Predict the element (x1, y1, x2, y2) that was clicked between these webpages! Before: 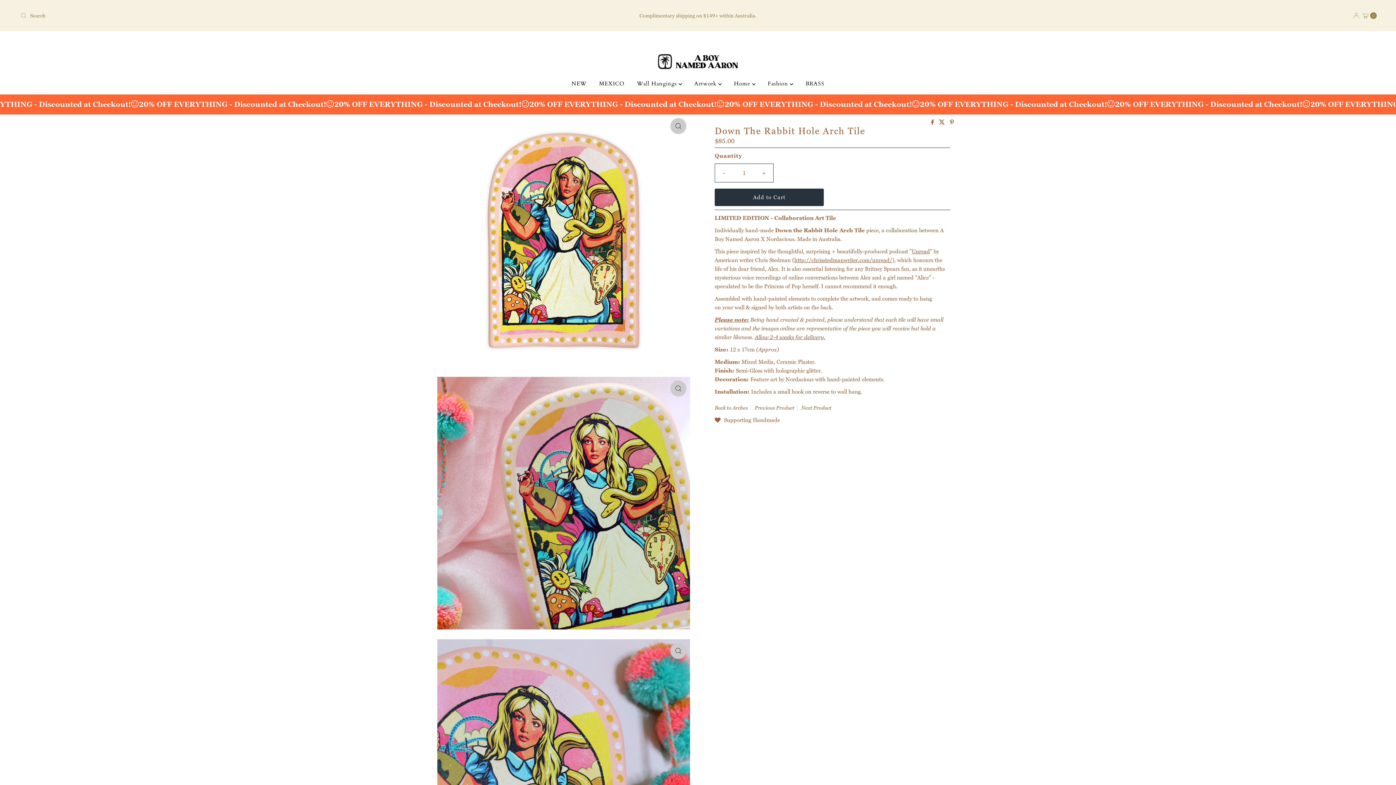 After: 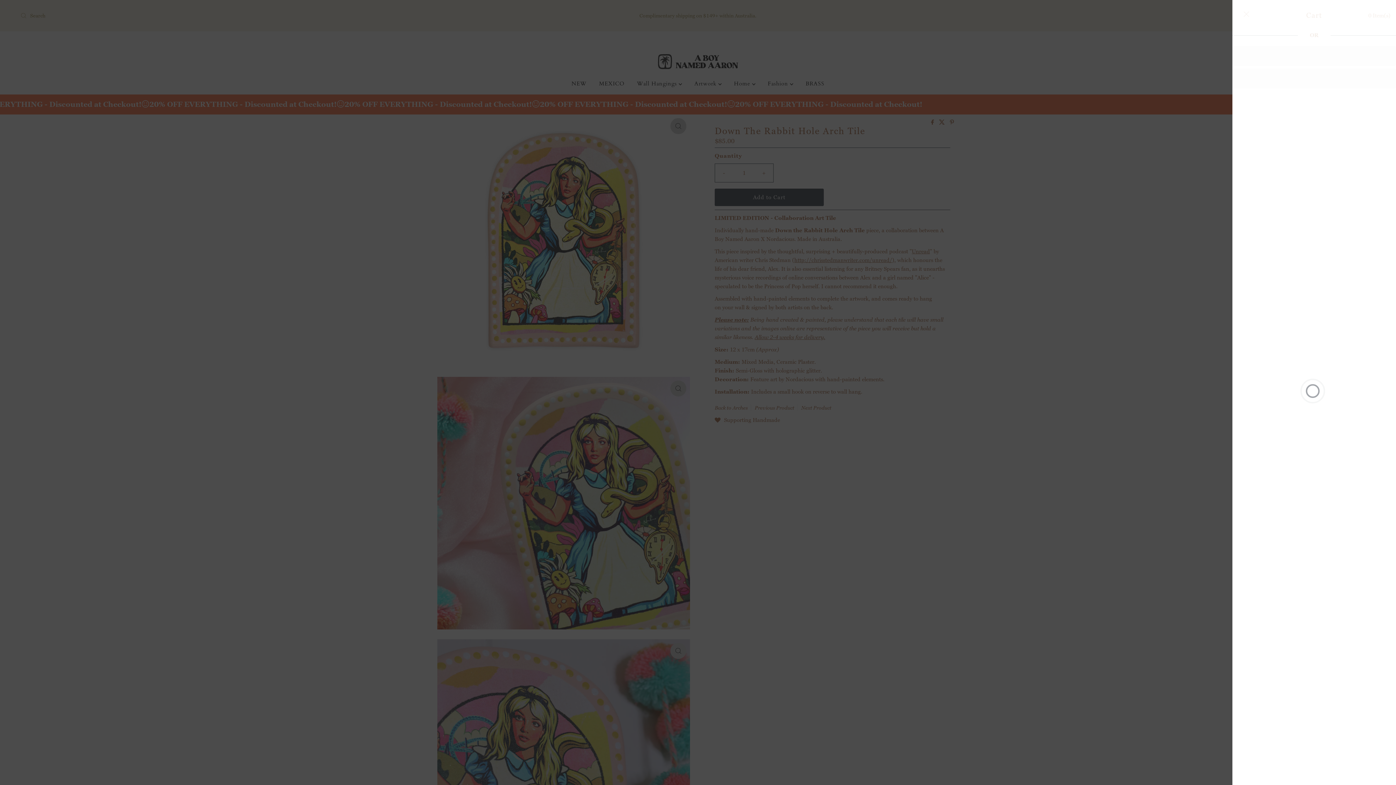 Action: bbox: (1363, 6, 1377, 24) label: Open cart